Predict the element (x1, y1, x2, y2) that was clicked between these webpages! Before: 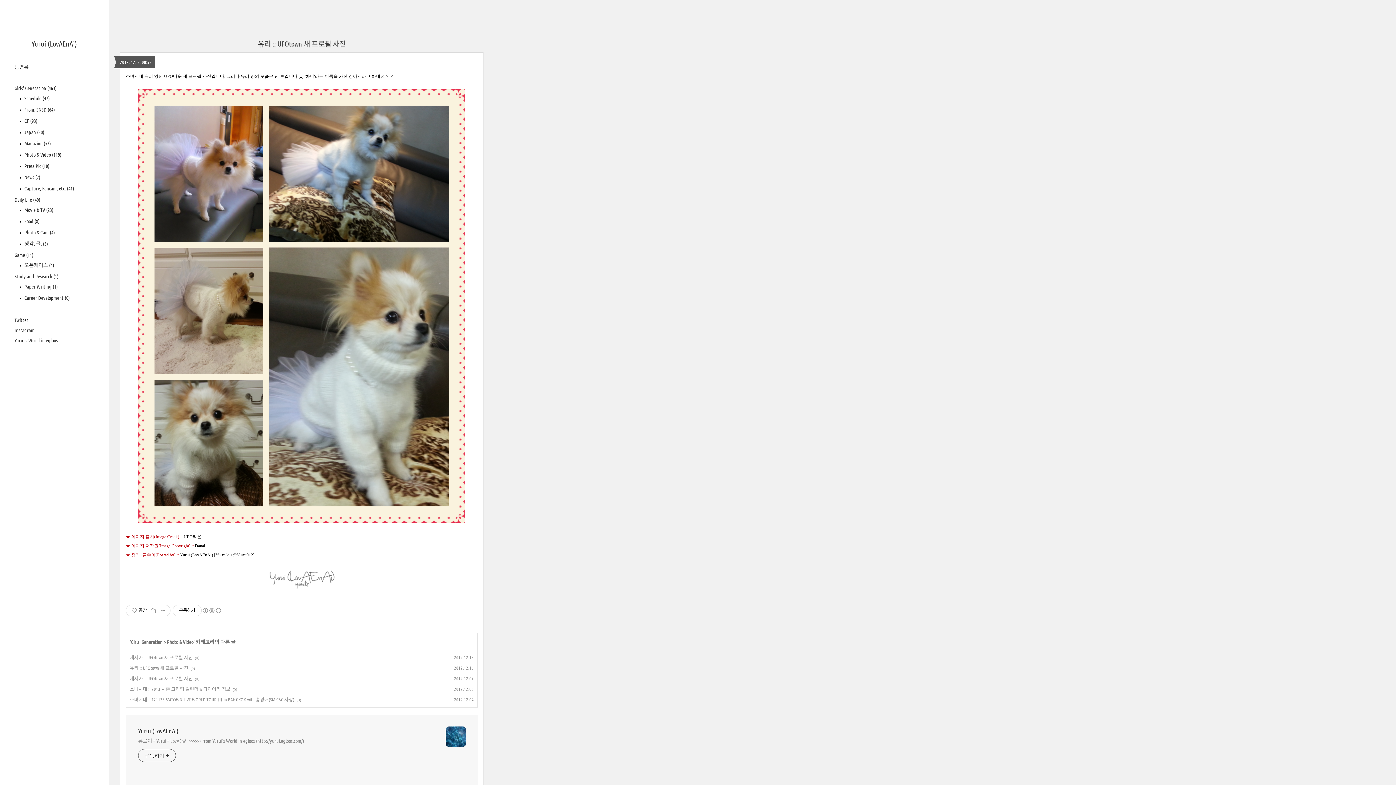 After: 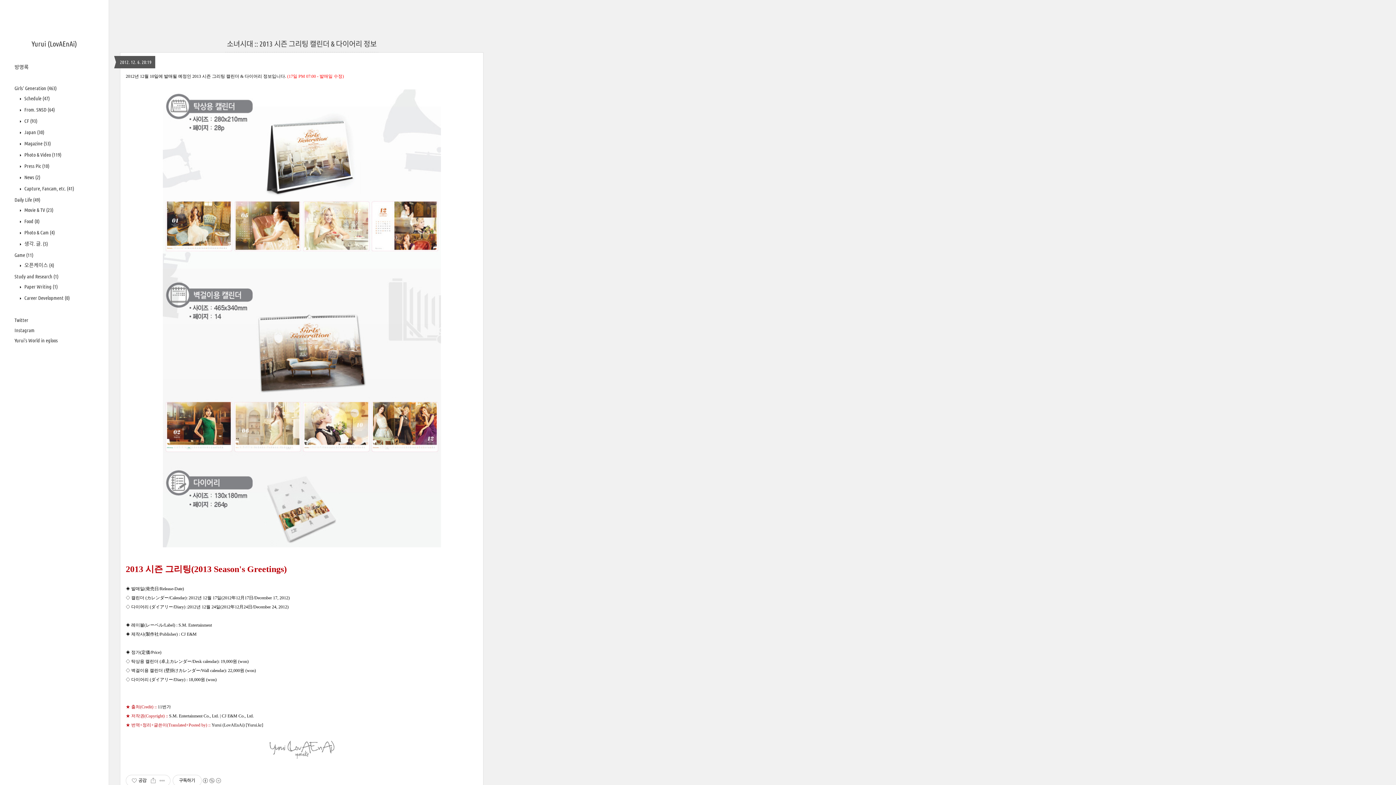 Action: label: 소녀시대 :: 2013 시즌 그리팅 캘린더 & 다이어리 정보 bbox: (129, 686, 230, 692)